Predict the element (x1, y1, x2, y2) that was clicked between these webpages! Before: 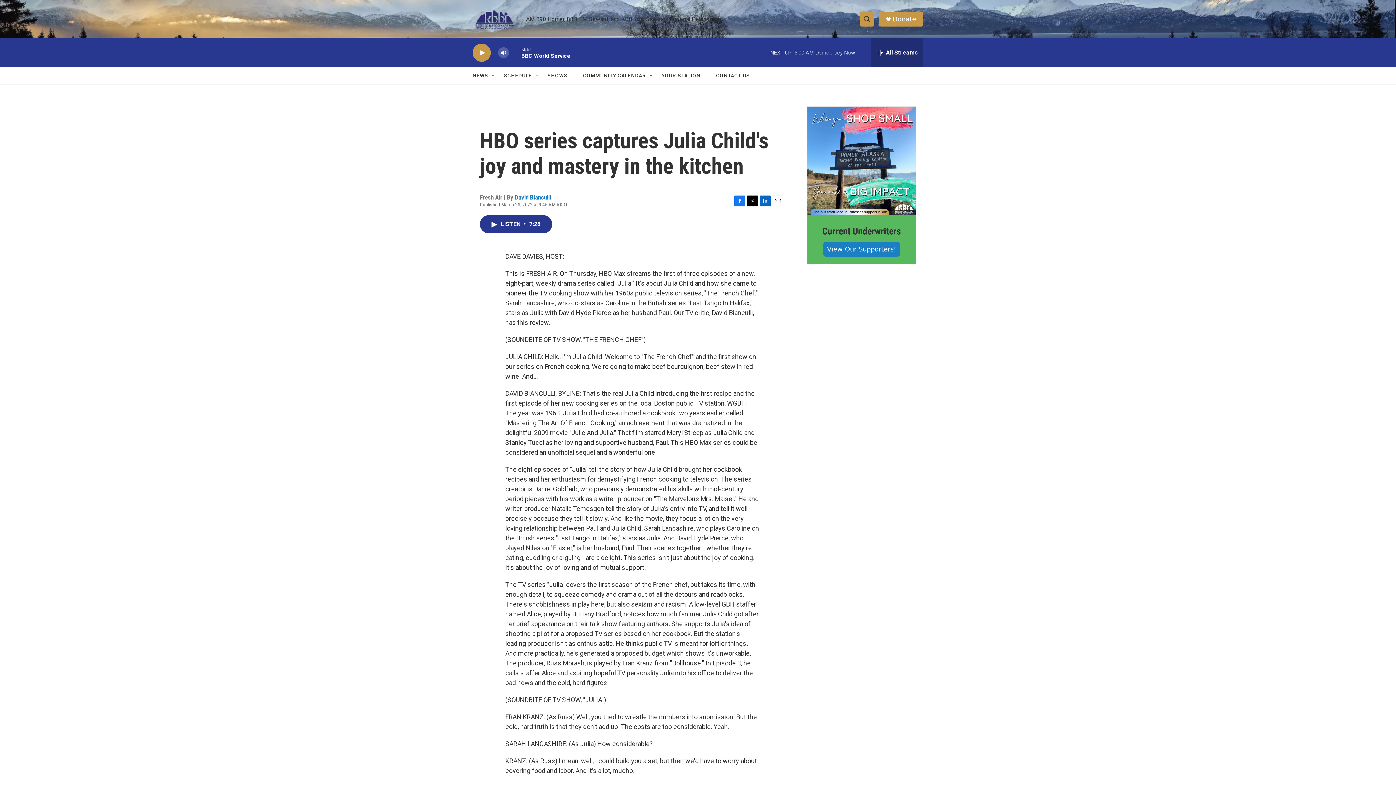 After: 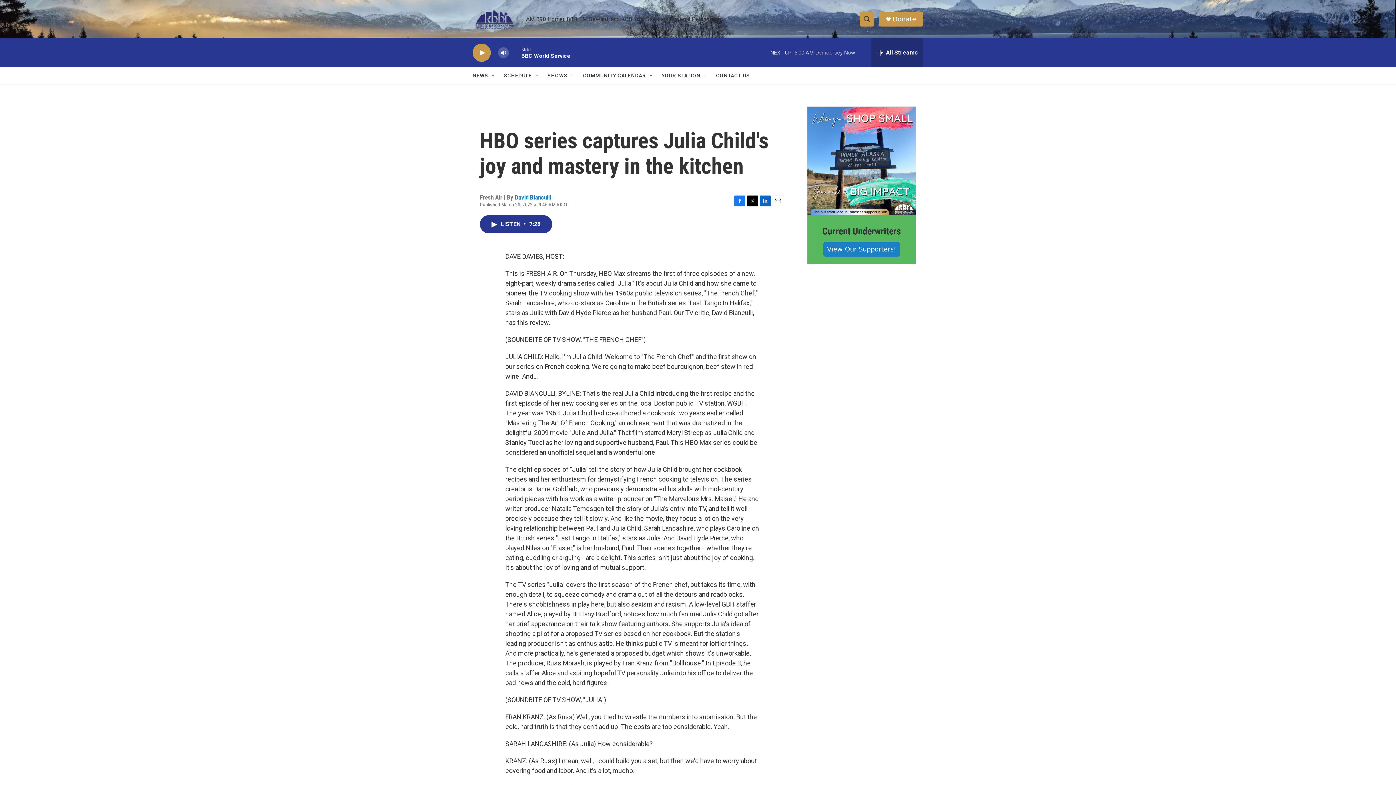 Action: bbox: (734, 195, 745, 206) label: Facebook